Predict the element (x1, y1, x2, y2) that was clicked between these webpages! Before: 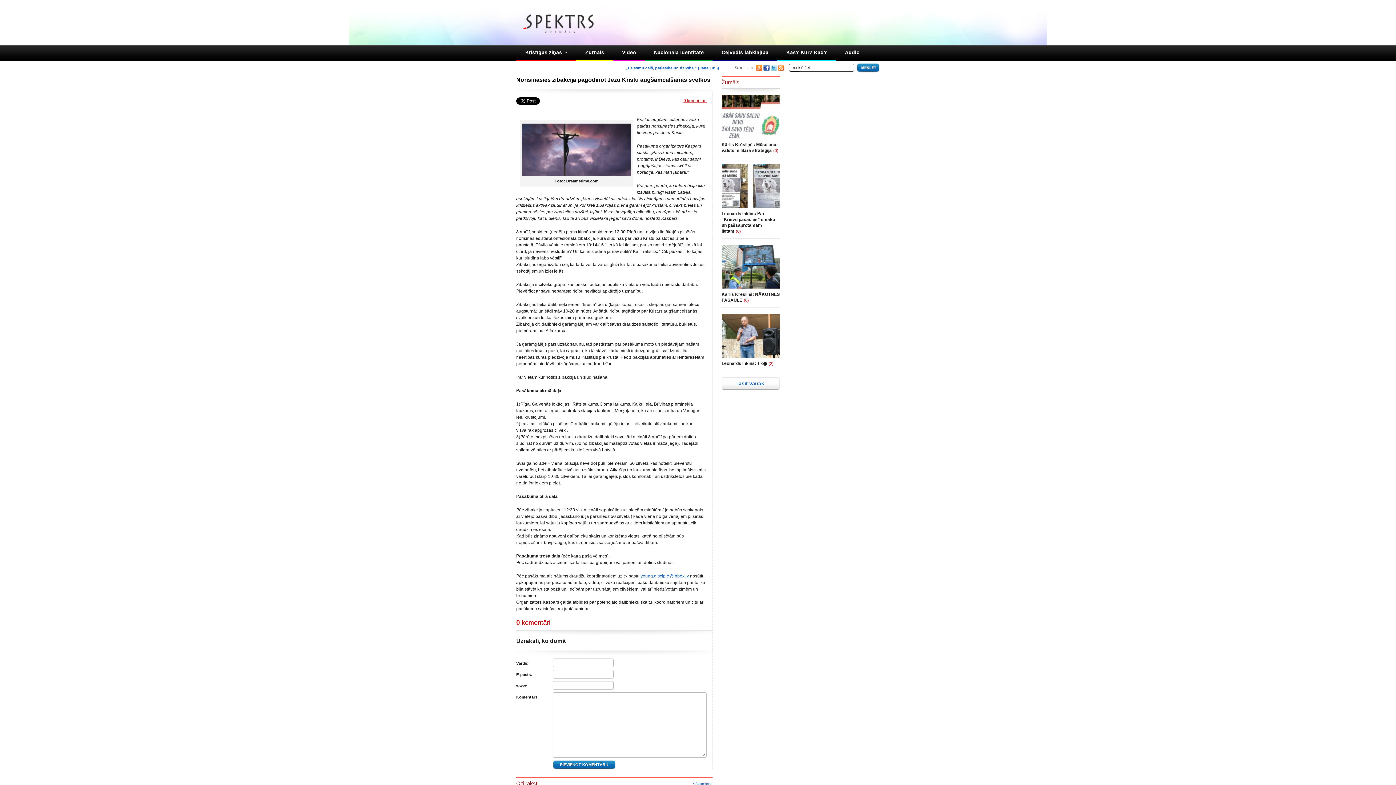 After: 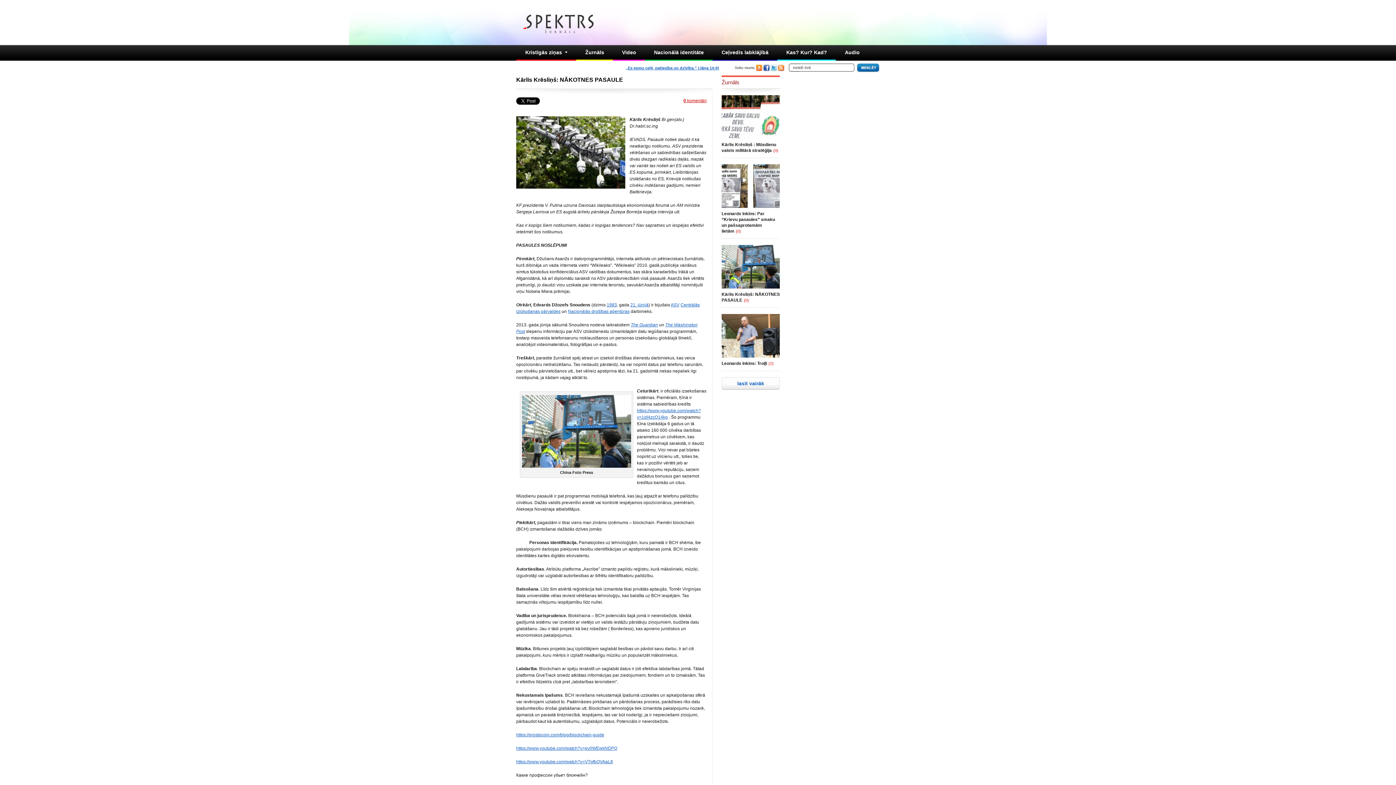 Action: bbox: (721, 287, 780, 292)